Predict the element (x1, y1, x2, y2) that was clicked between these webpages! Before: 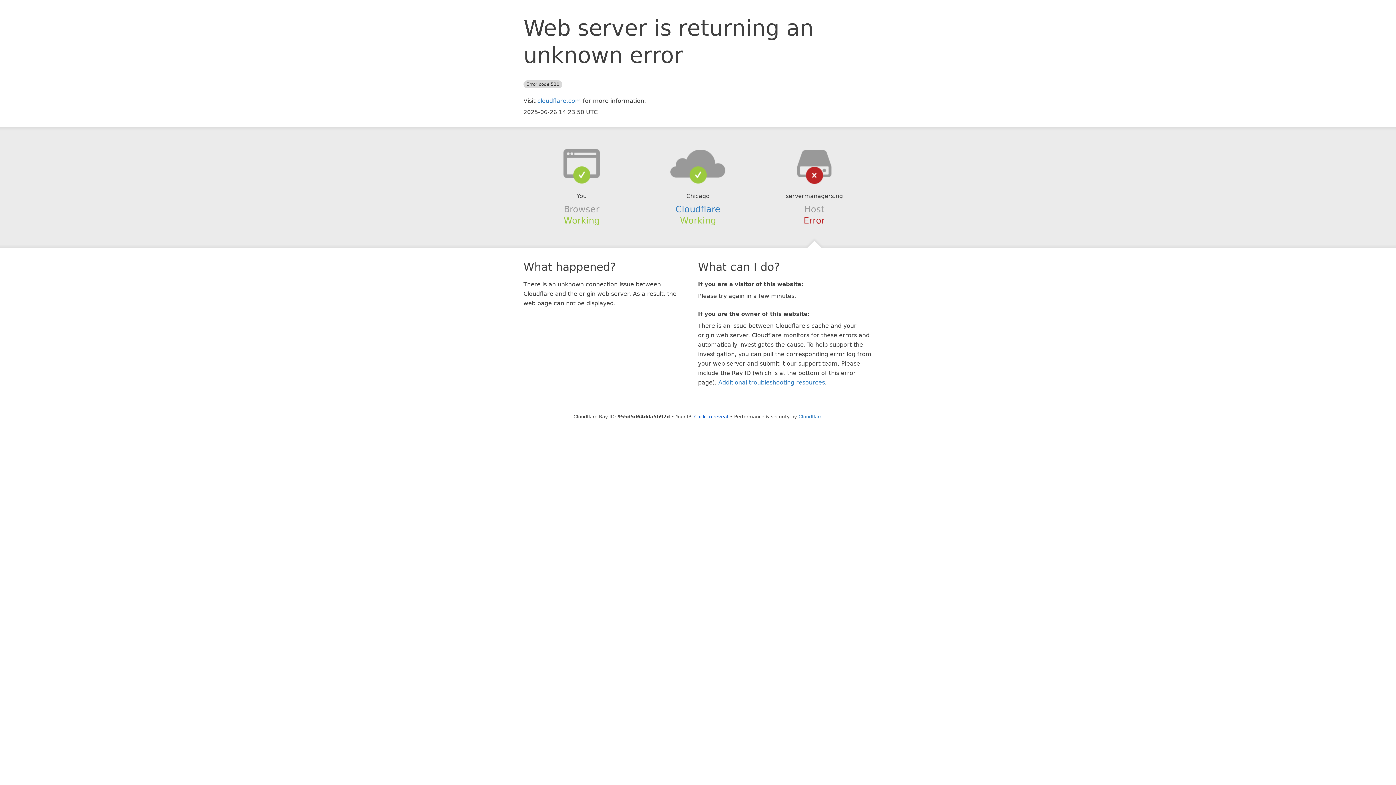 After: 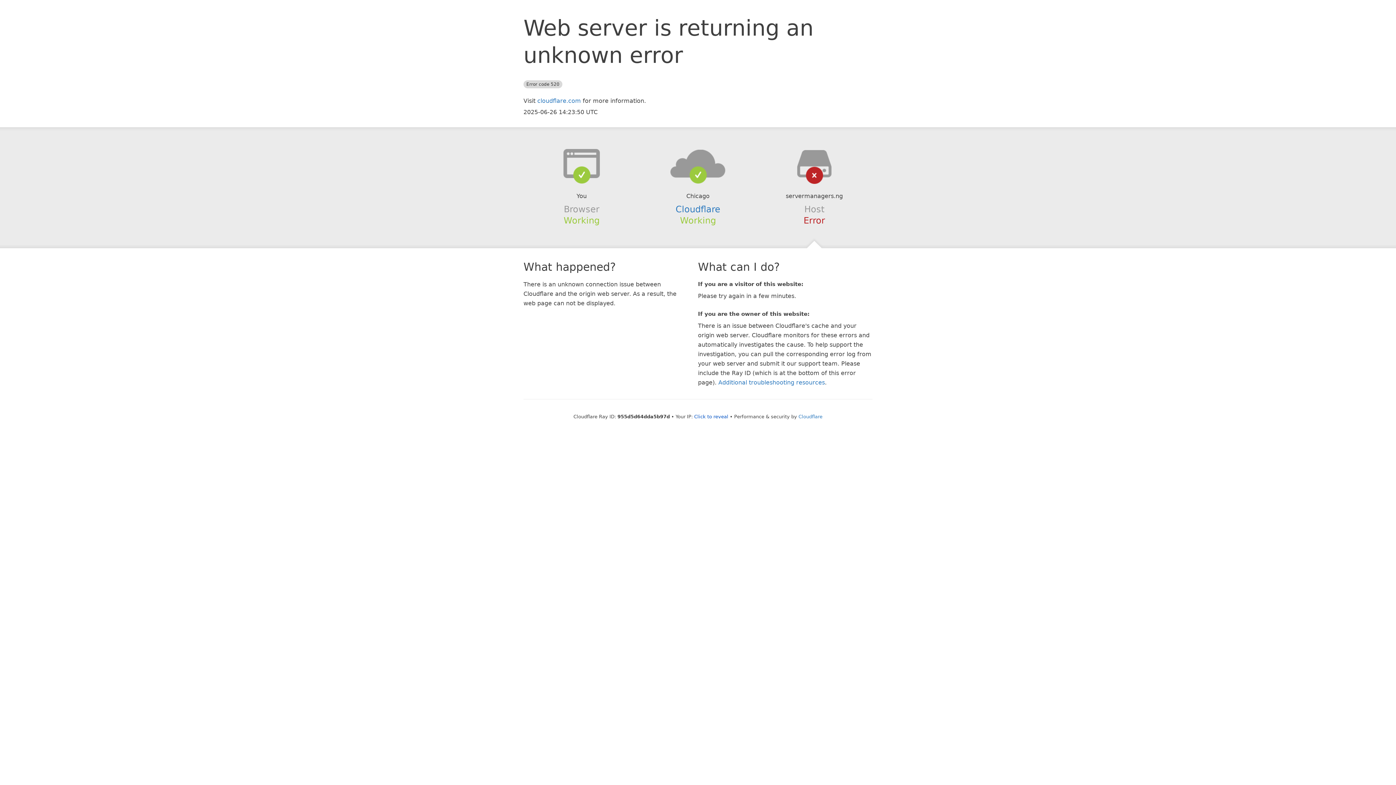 Action: bbox: (639, 148, 756, 178)